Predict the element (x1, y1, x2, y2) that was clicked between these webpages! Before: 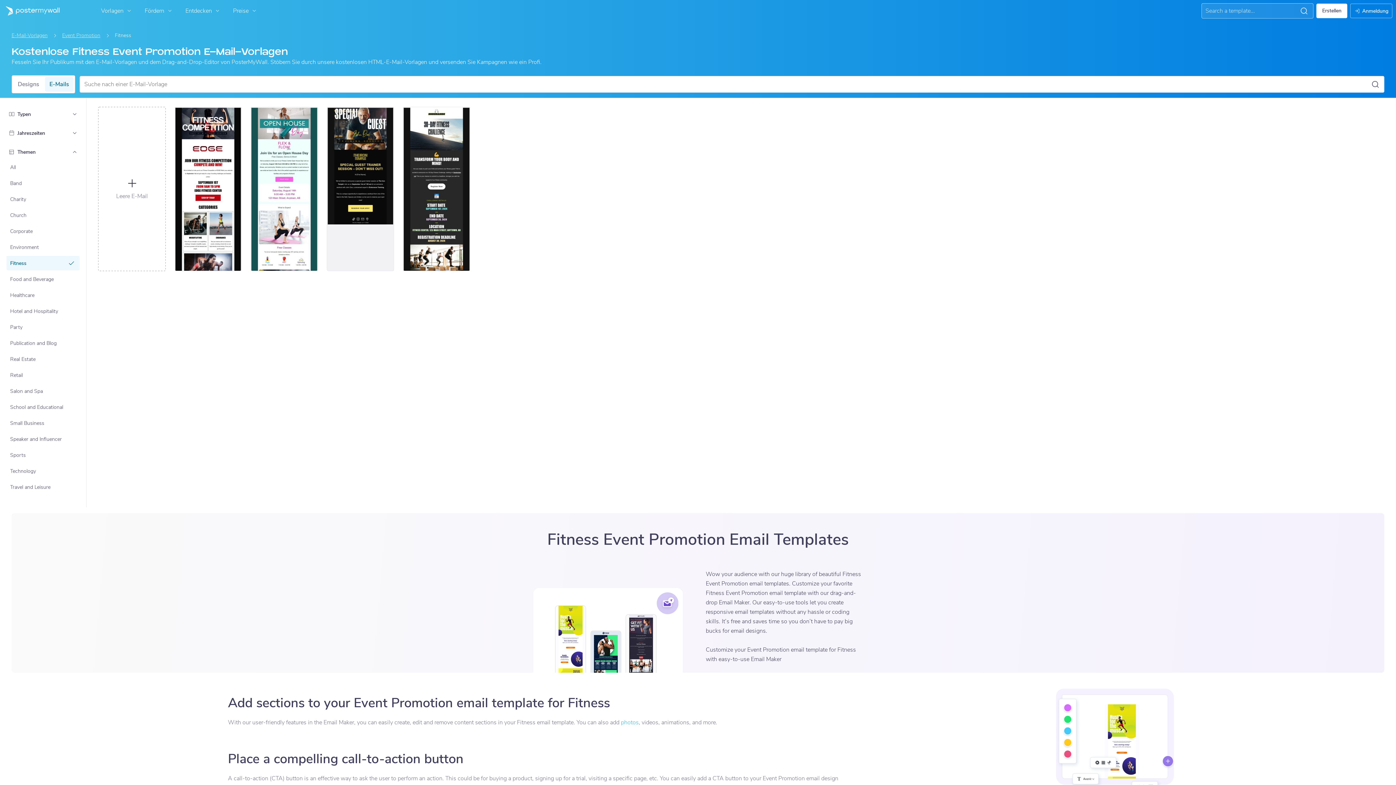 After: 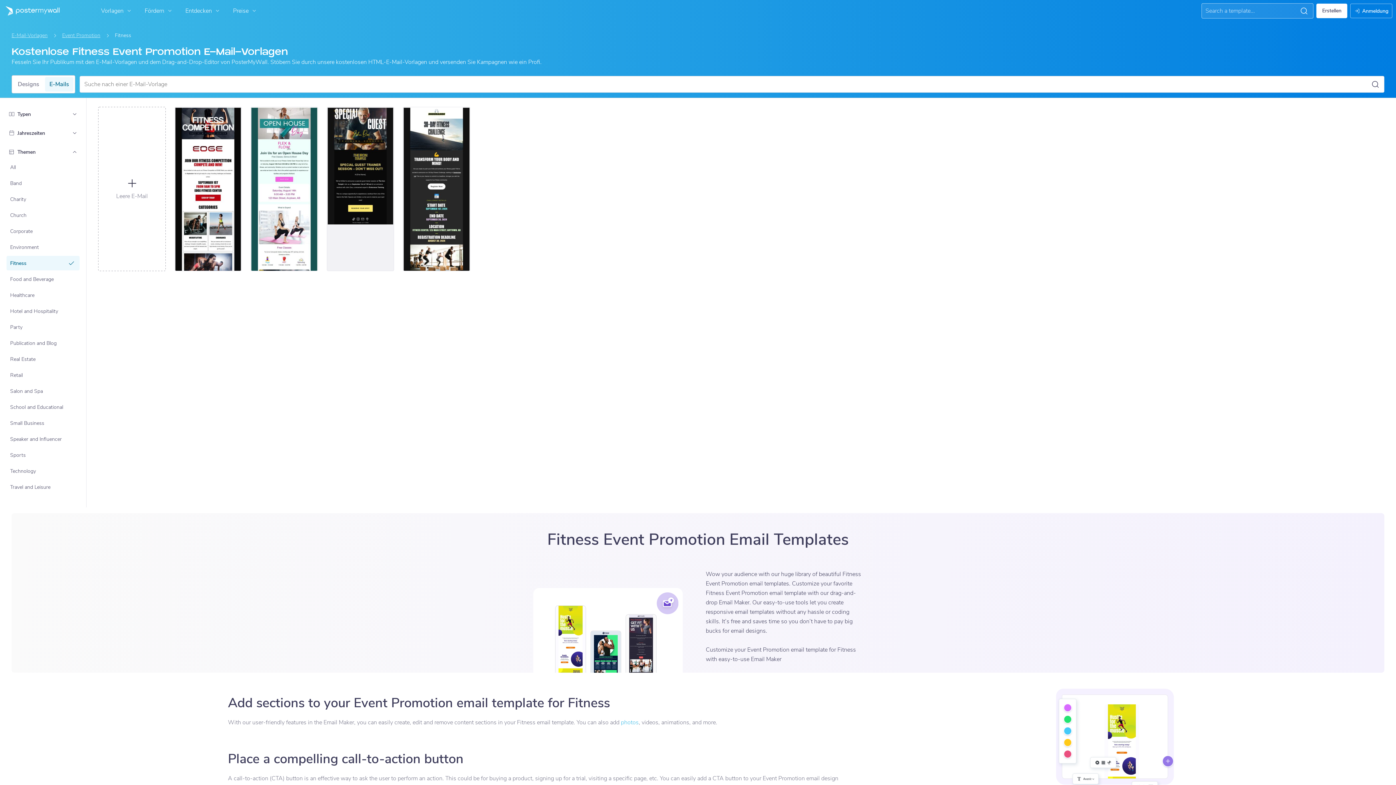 Action: label: Fitness bbox: (7, 256, 79, 269)